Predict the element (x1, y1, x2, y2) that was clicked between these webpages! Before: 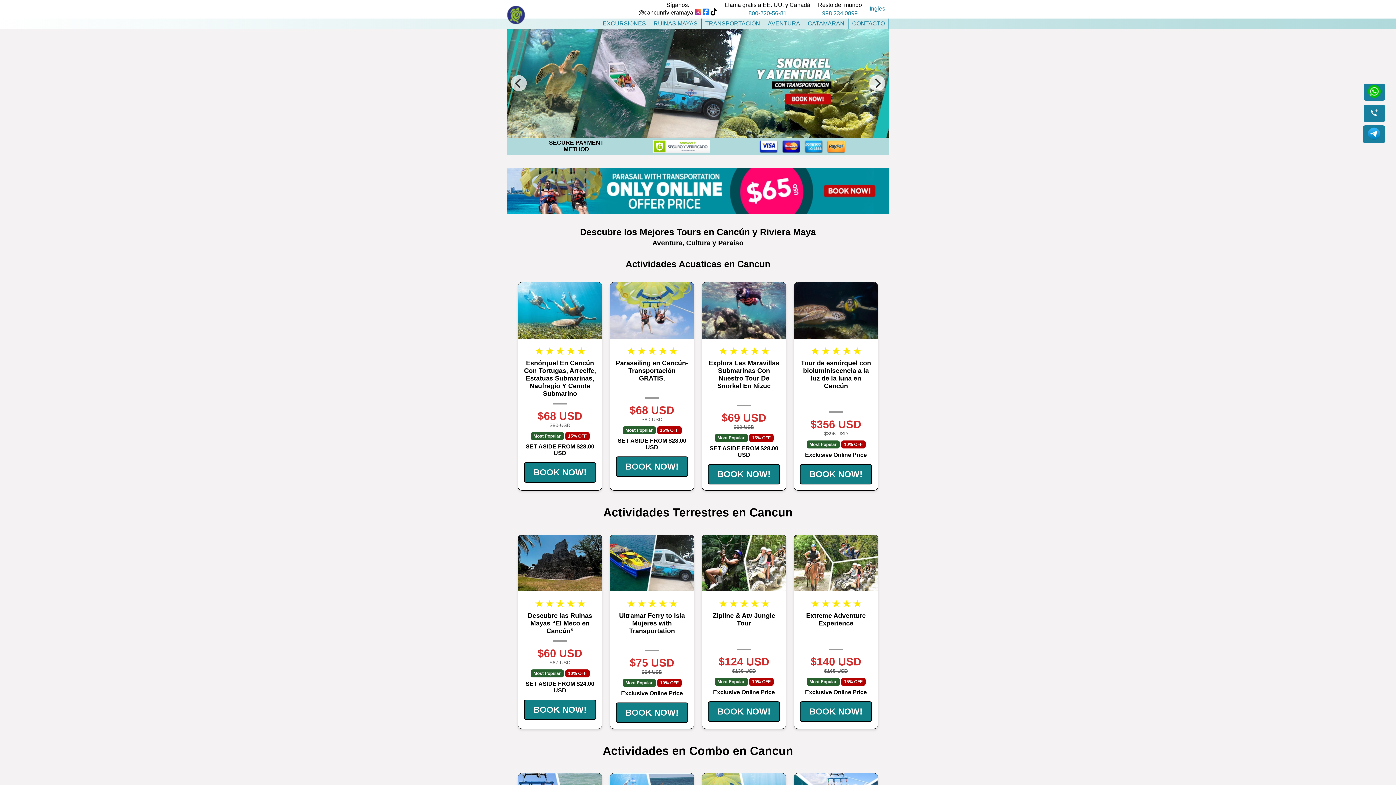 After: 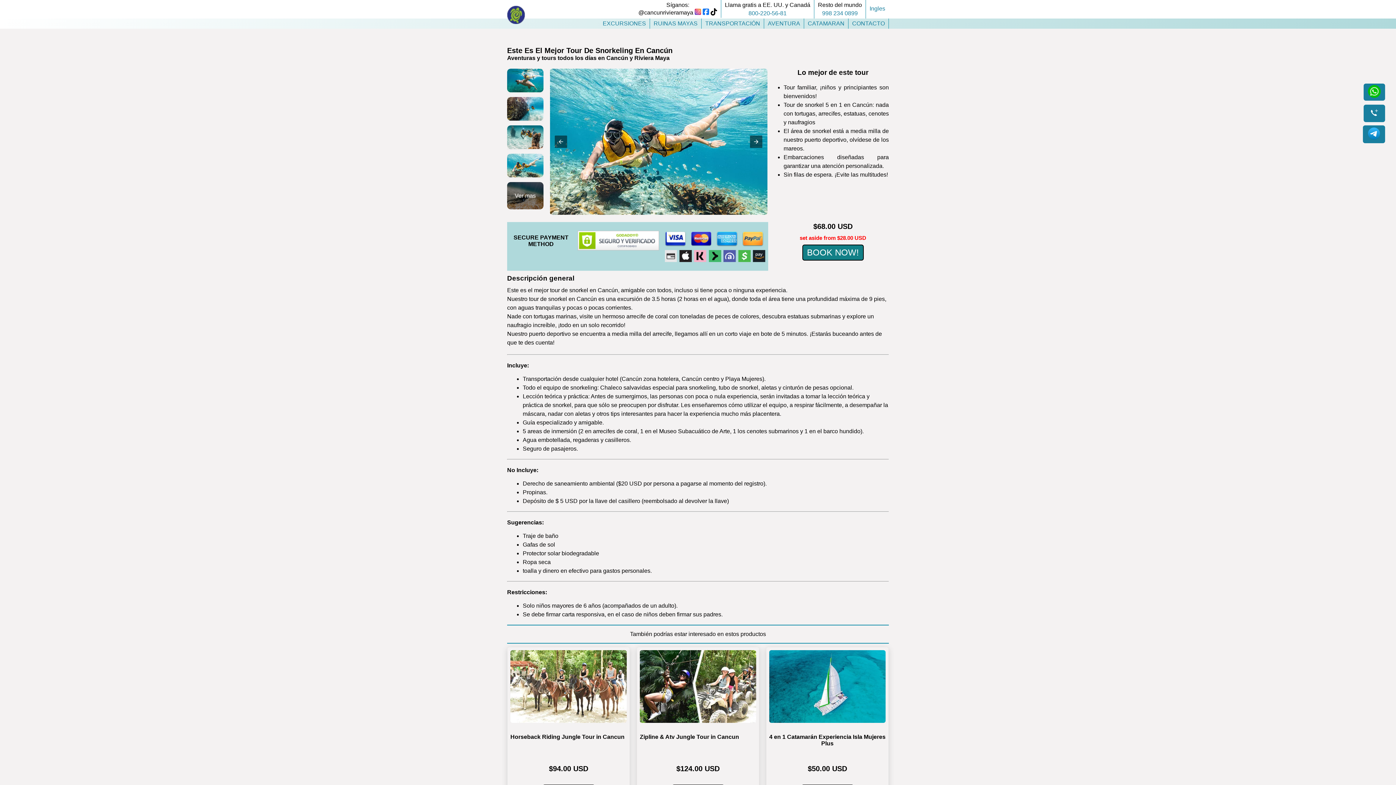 Action: label: BOOK NOW! bbox: (524, 462, 596, 482)